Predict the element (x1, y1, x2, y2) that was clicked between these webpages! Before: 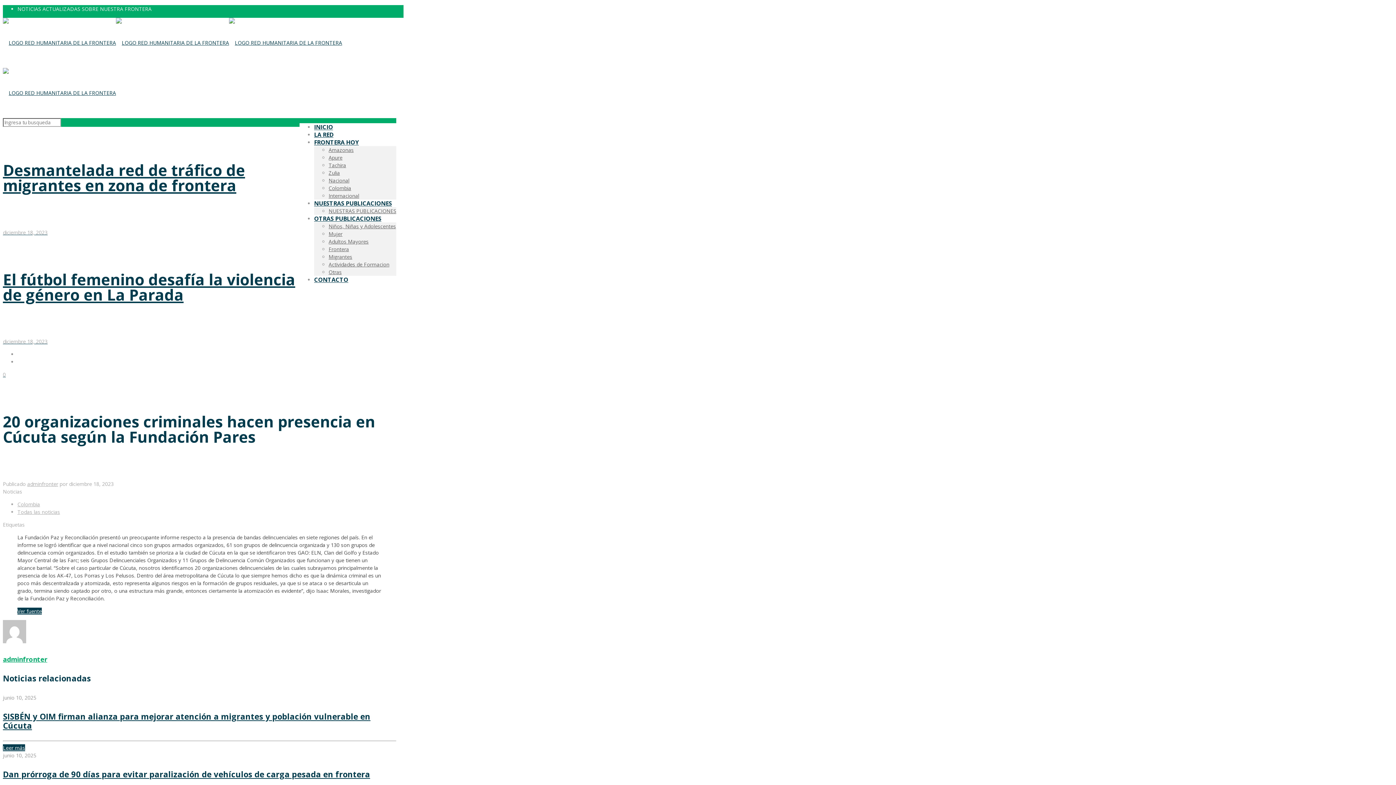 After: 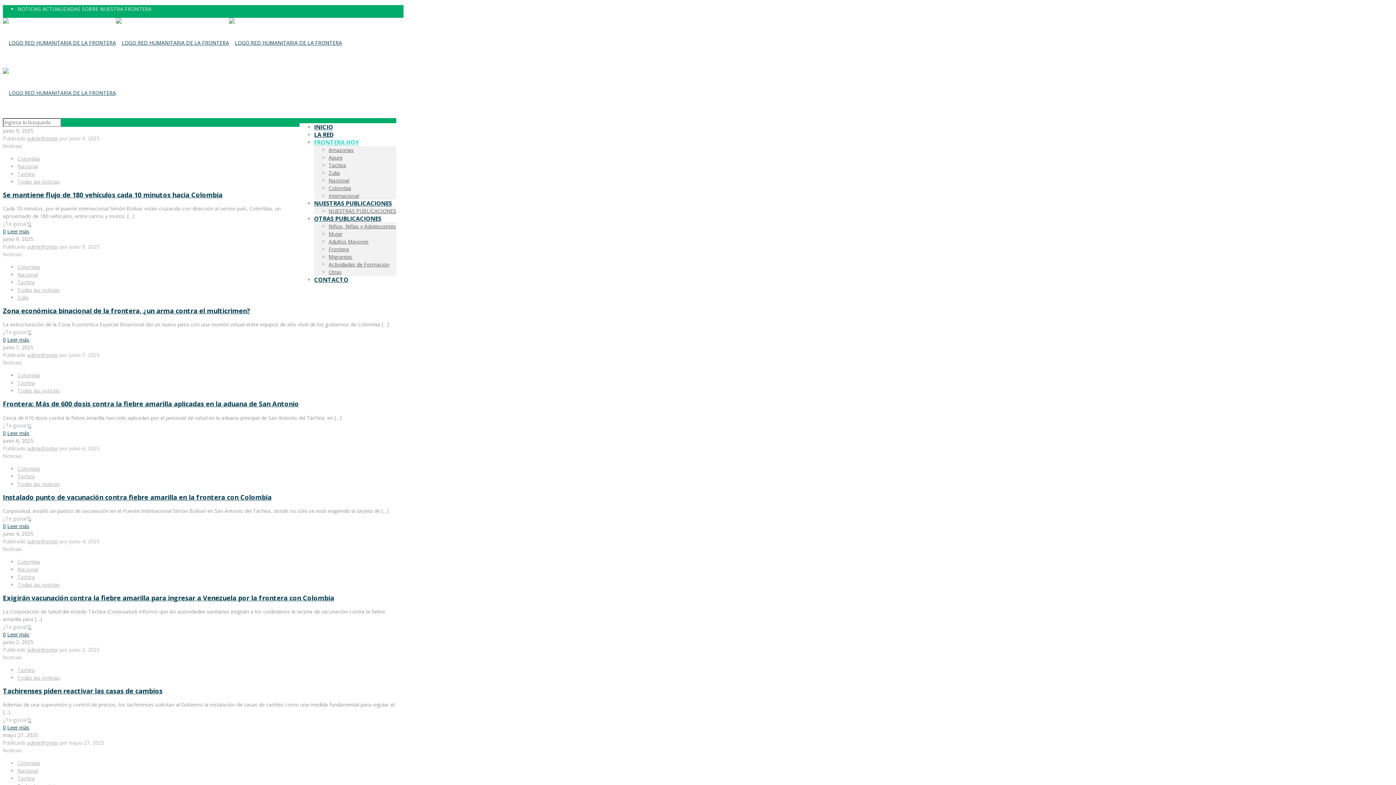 Action: label: Tachira bbox: (328, 161, 346, 168)